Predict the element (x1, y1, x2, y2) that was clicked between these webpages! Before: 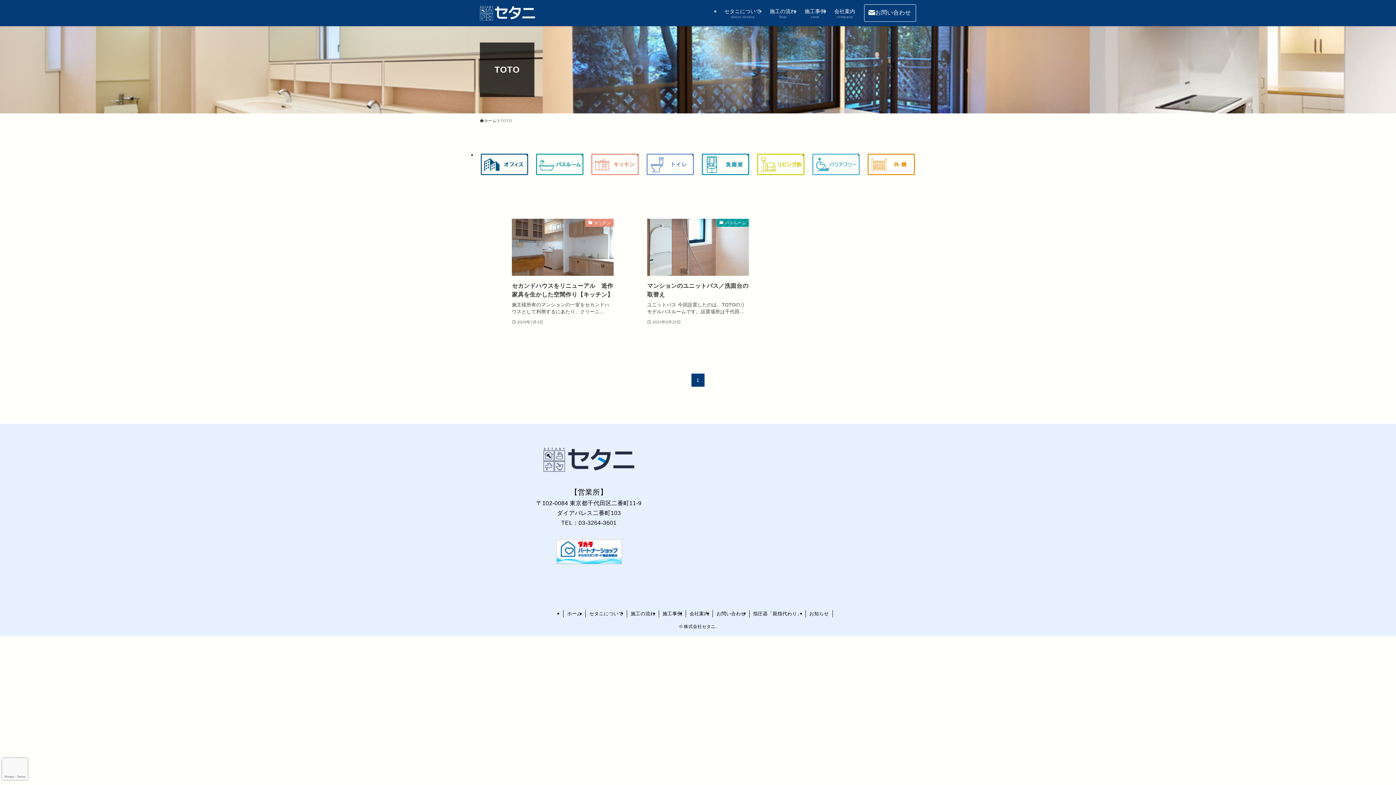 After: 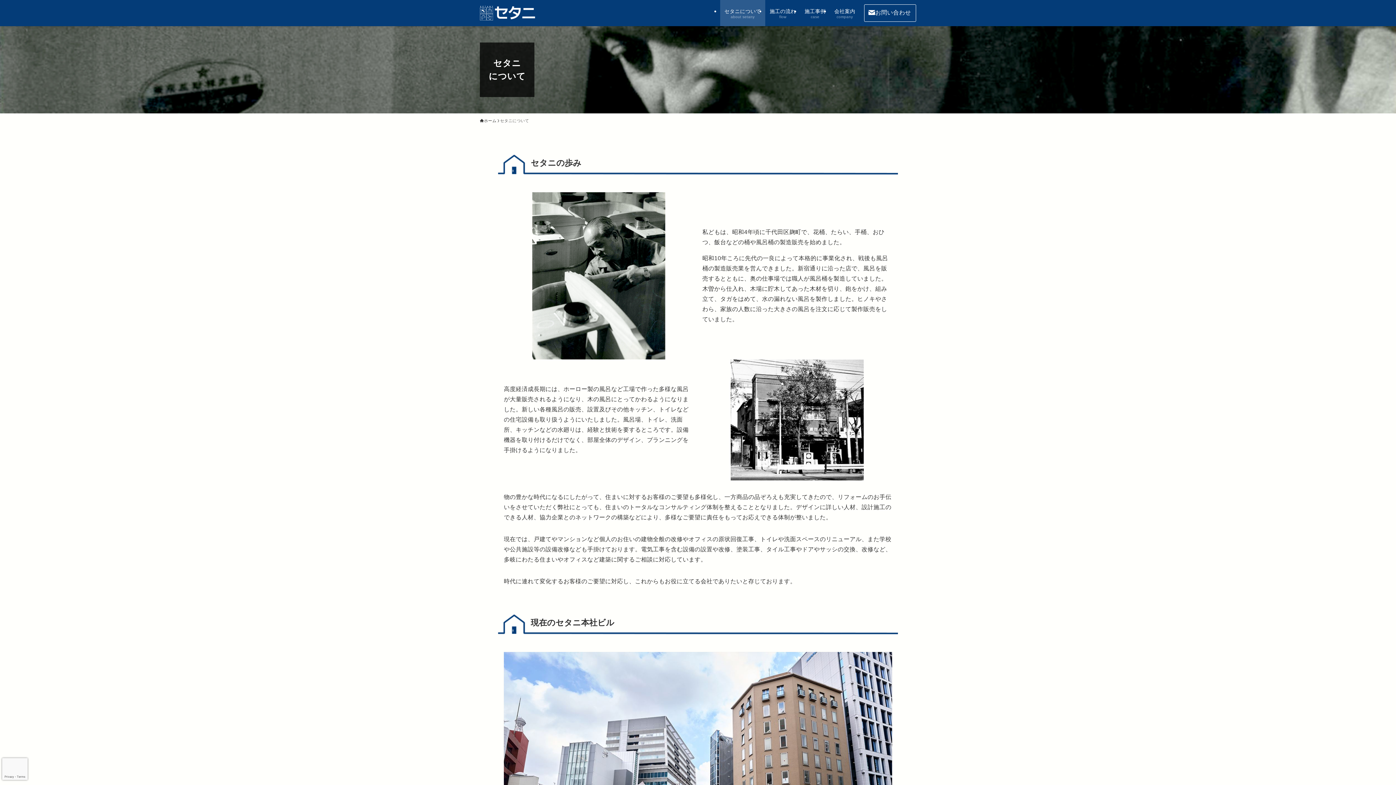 Action: label: セタニについて bbox: (585, 610, 627, 617)